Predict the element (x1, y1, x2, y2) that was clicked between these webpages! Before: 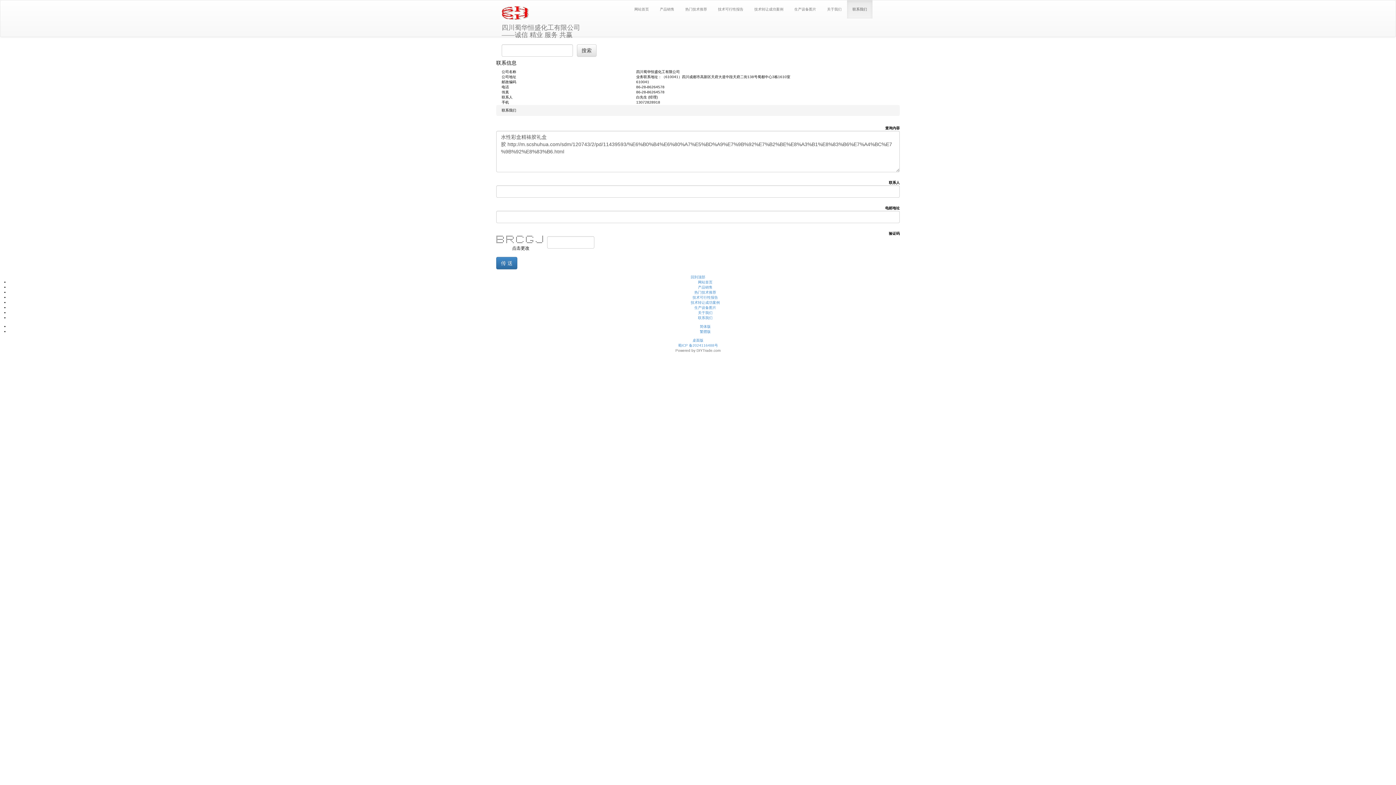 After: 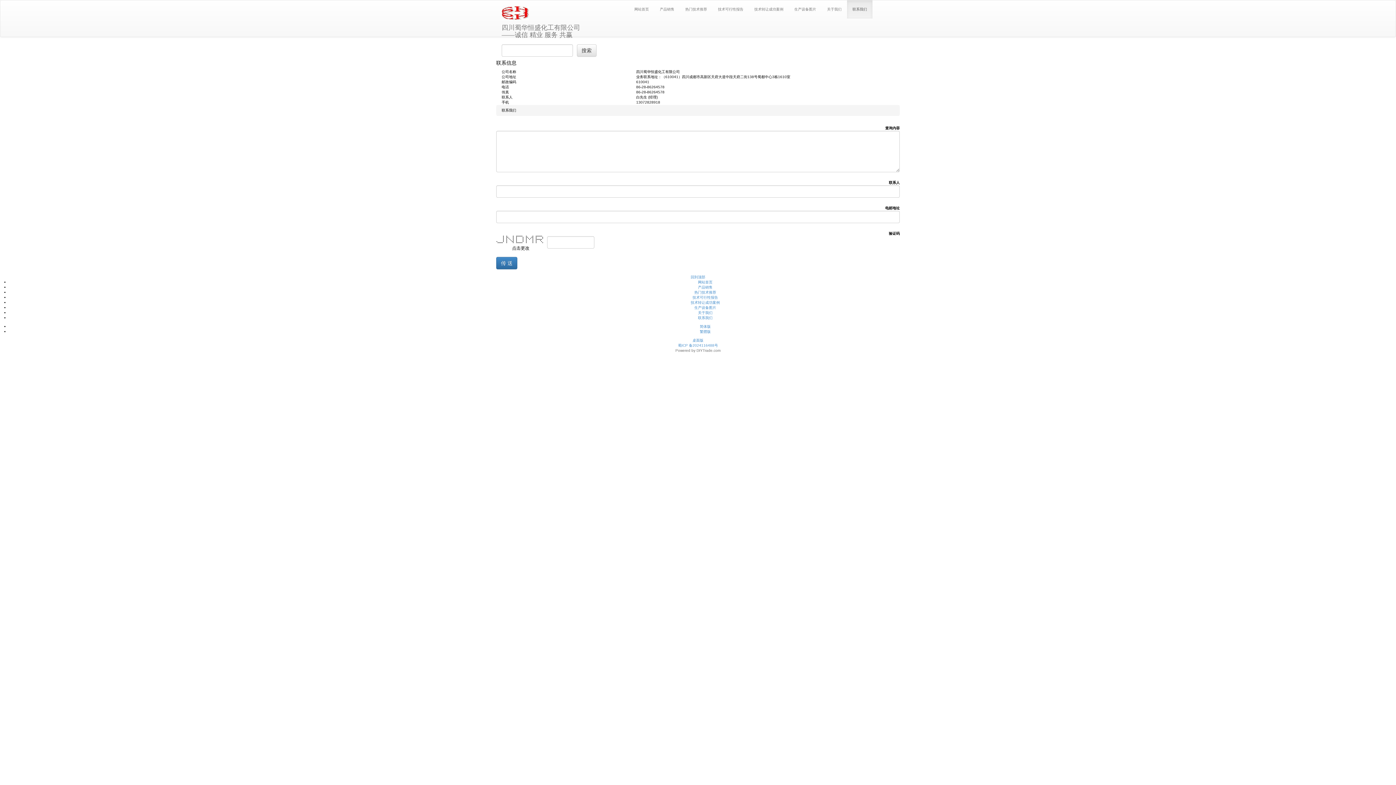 Action: label: 联系我们 bbox: (698, 316, 712, 320)